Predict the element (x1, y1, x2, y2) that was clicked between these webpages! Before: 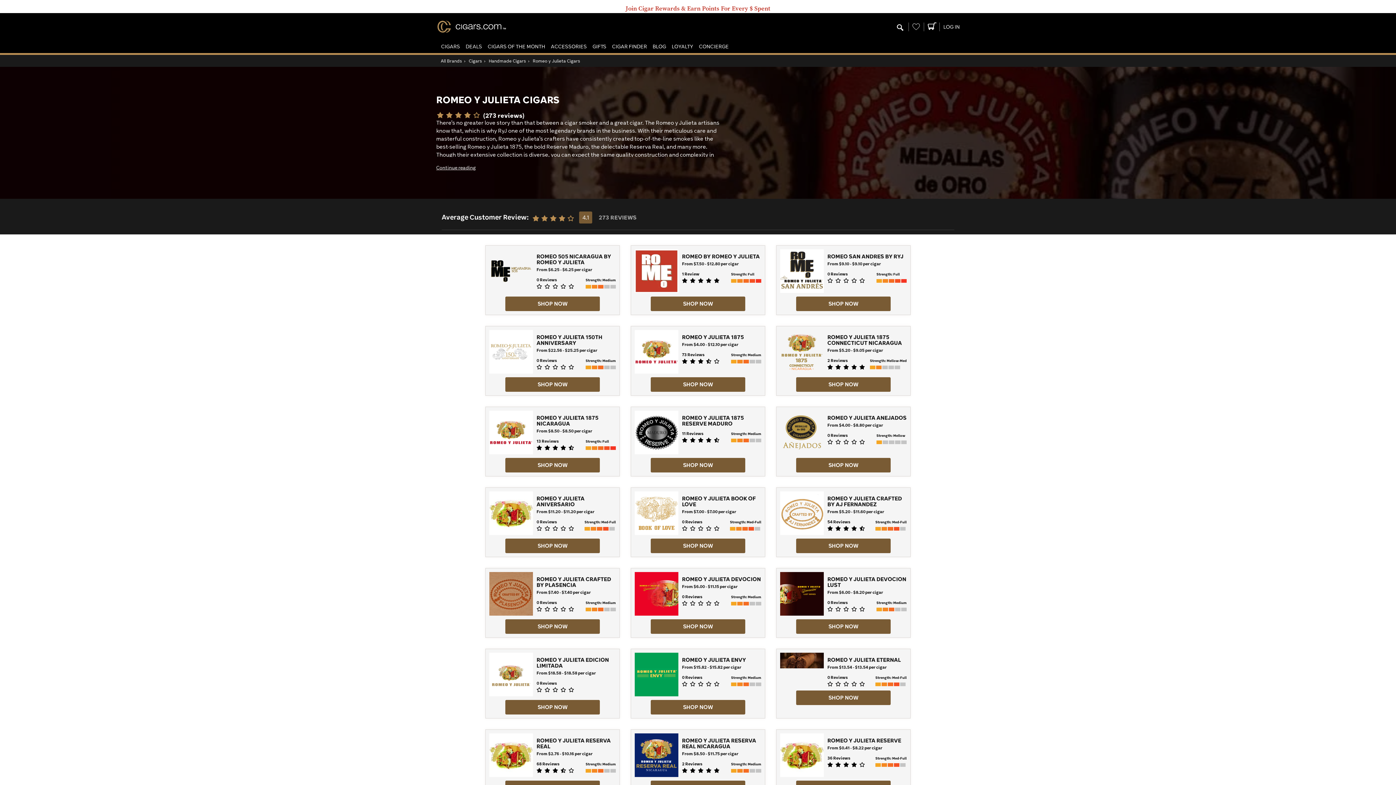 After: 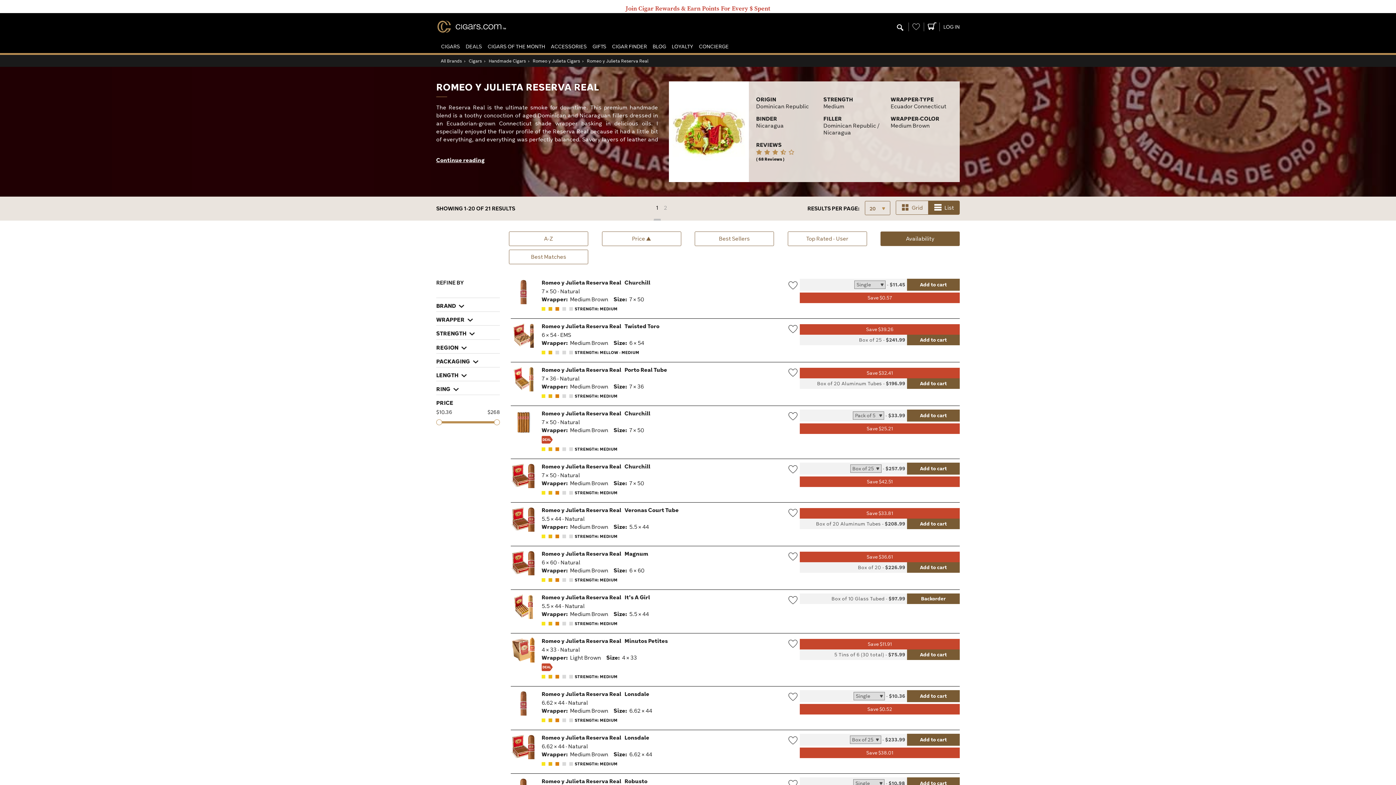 Action: bbox: (489, 734, 533, 741)